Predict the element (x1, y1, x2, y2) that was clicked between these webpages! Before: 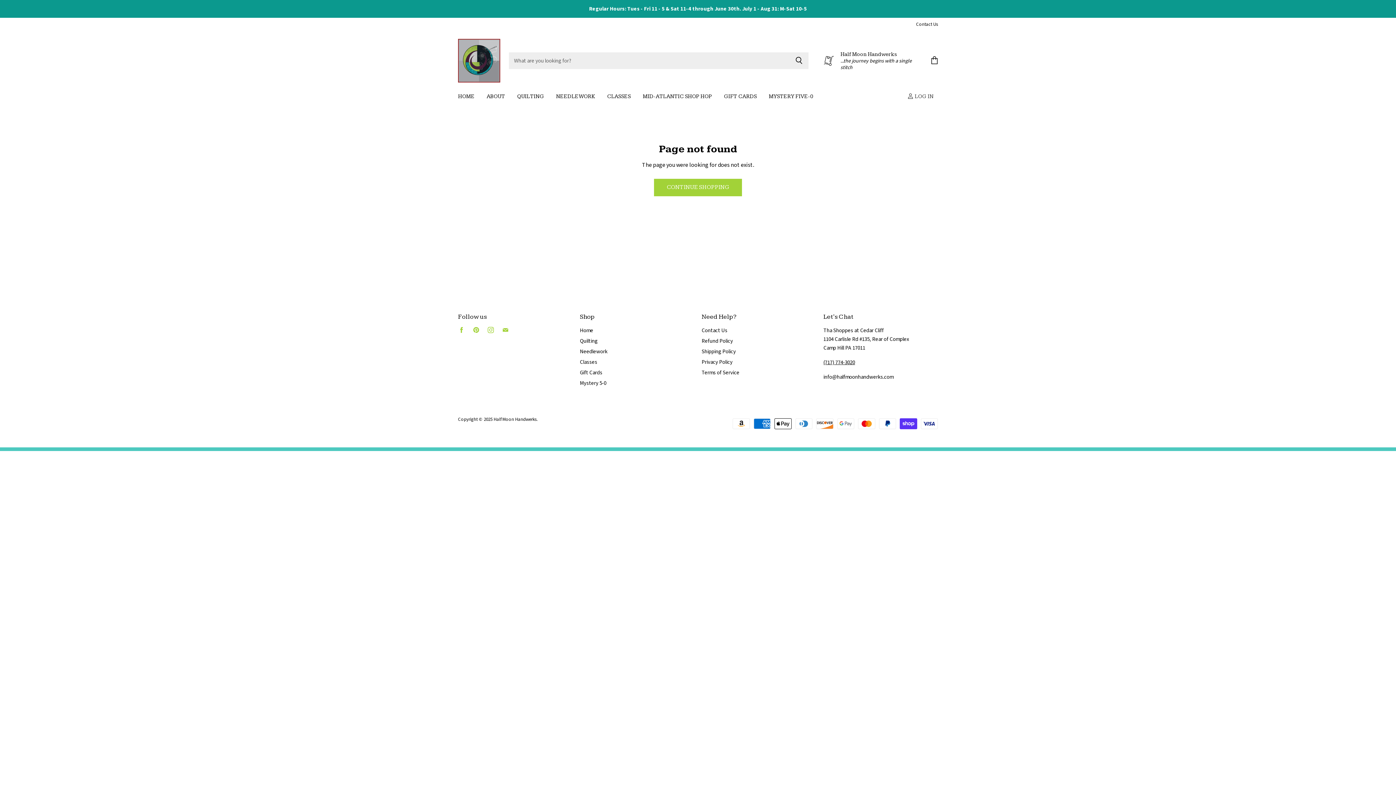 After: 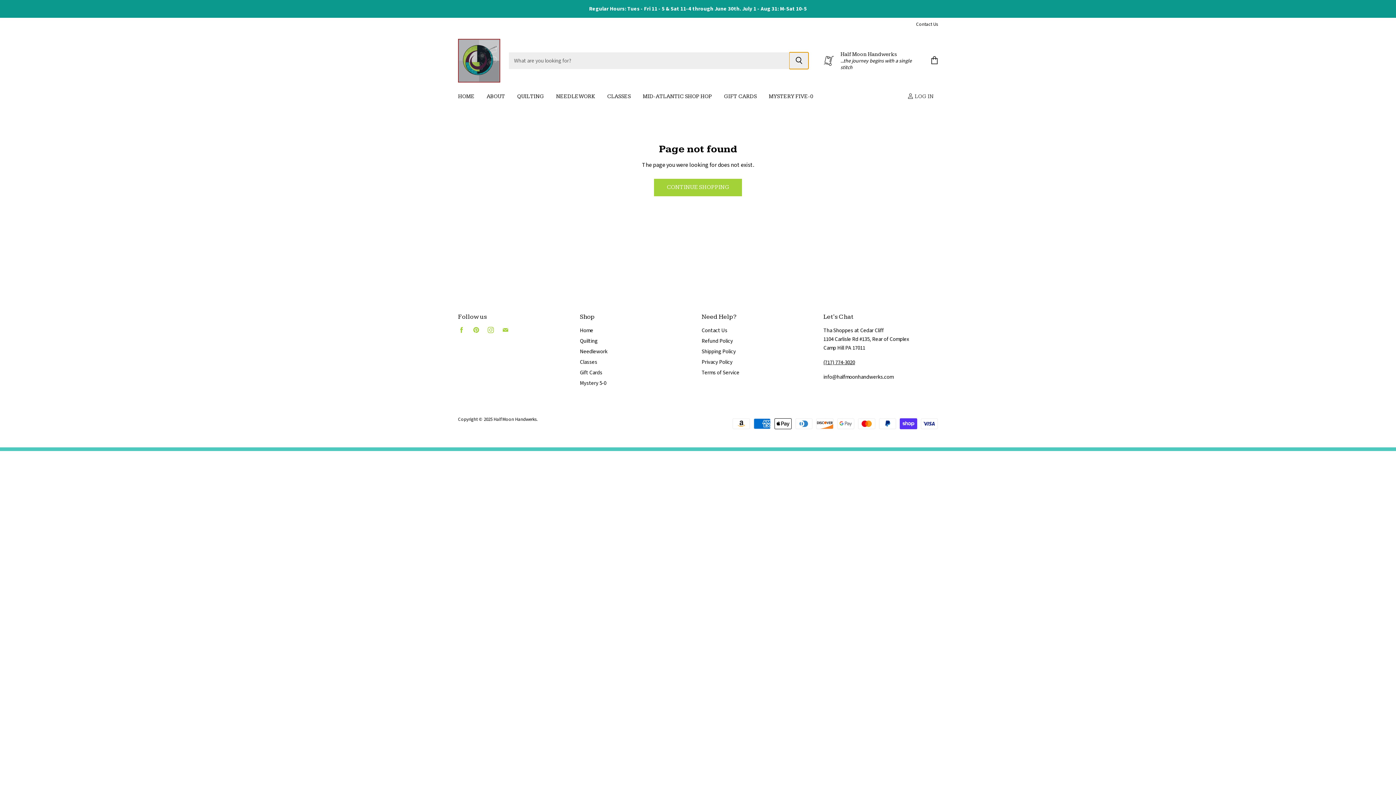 Action: bbox: (789, 52, 808, 69) label: Search